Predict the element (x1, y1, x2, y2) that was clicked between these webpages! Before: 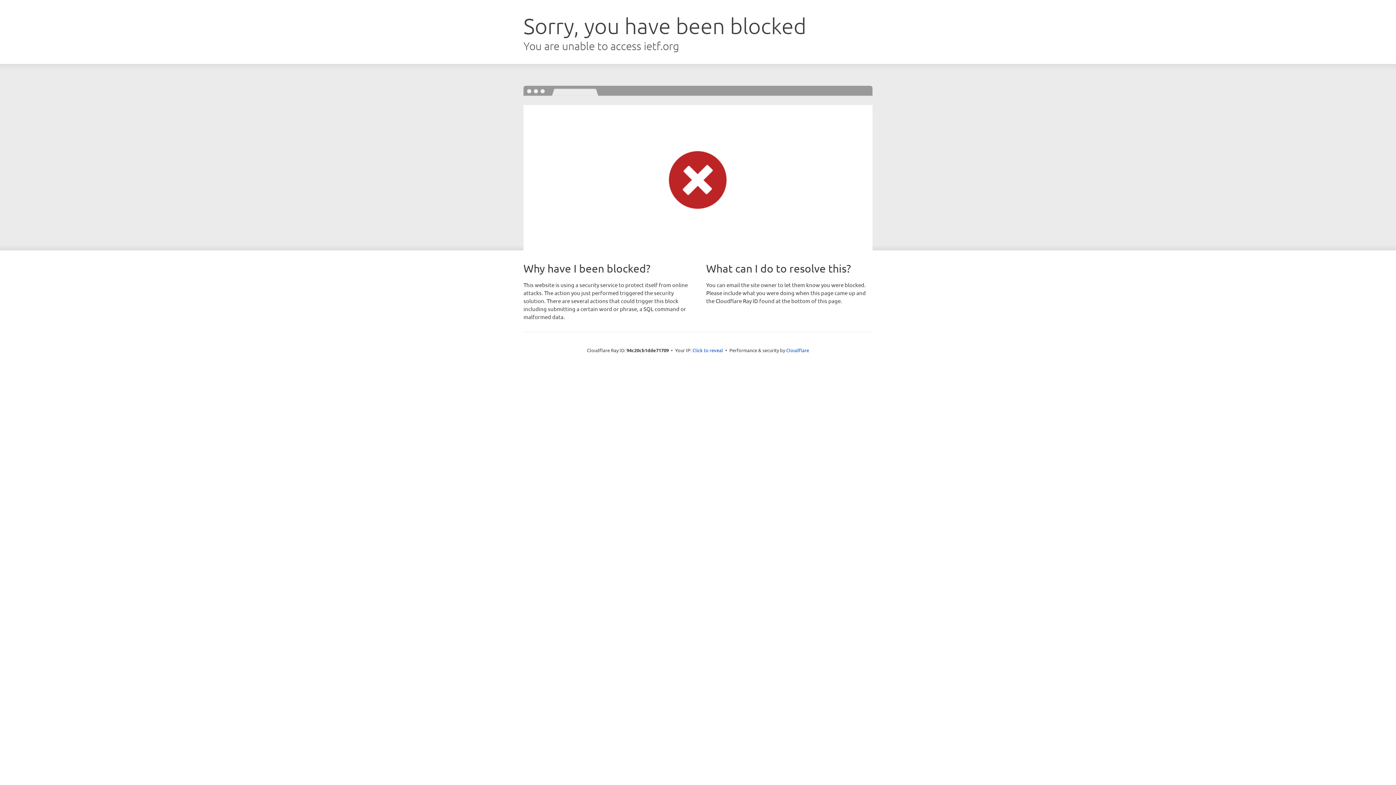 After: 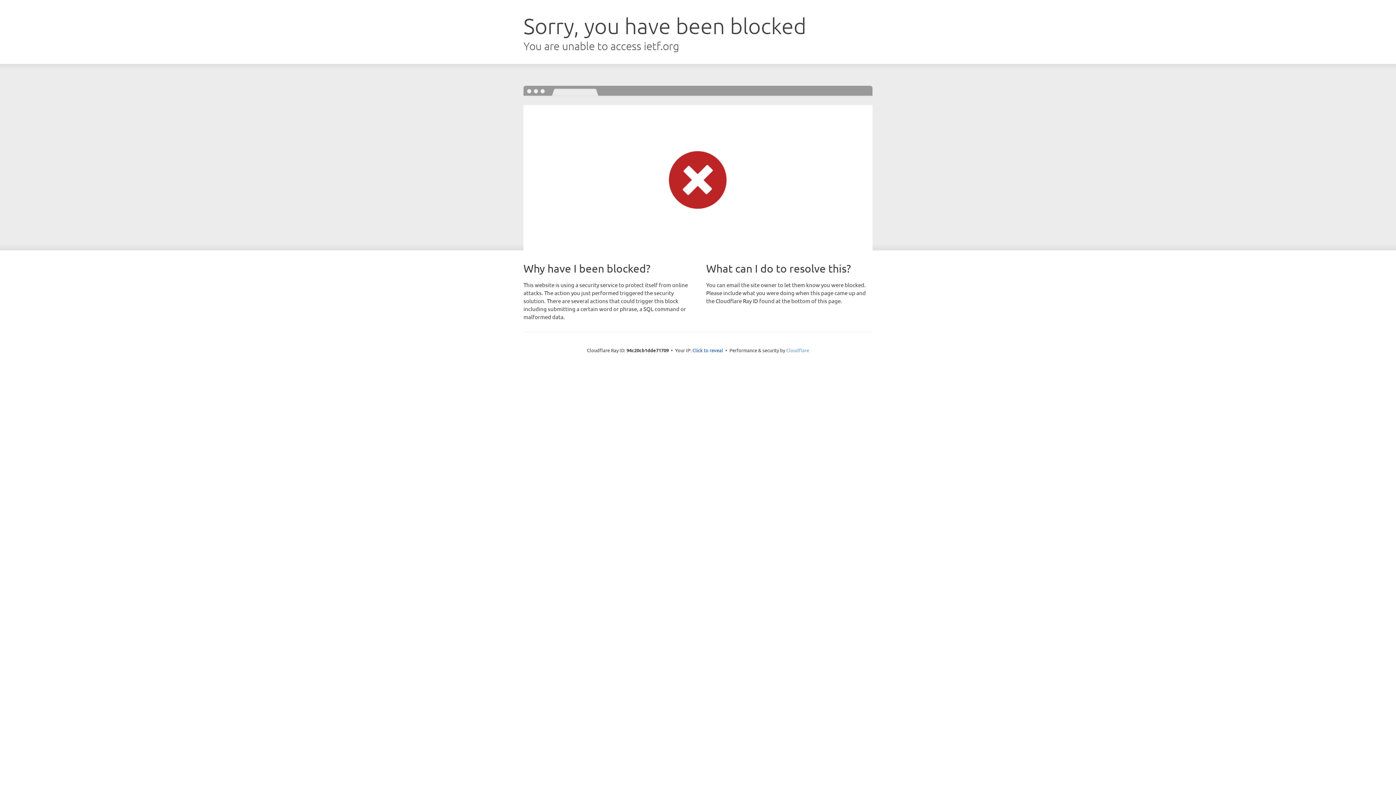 Action: label: Cloudflare bbox: (786, 347, 809, 353)